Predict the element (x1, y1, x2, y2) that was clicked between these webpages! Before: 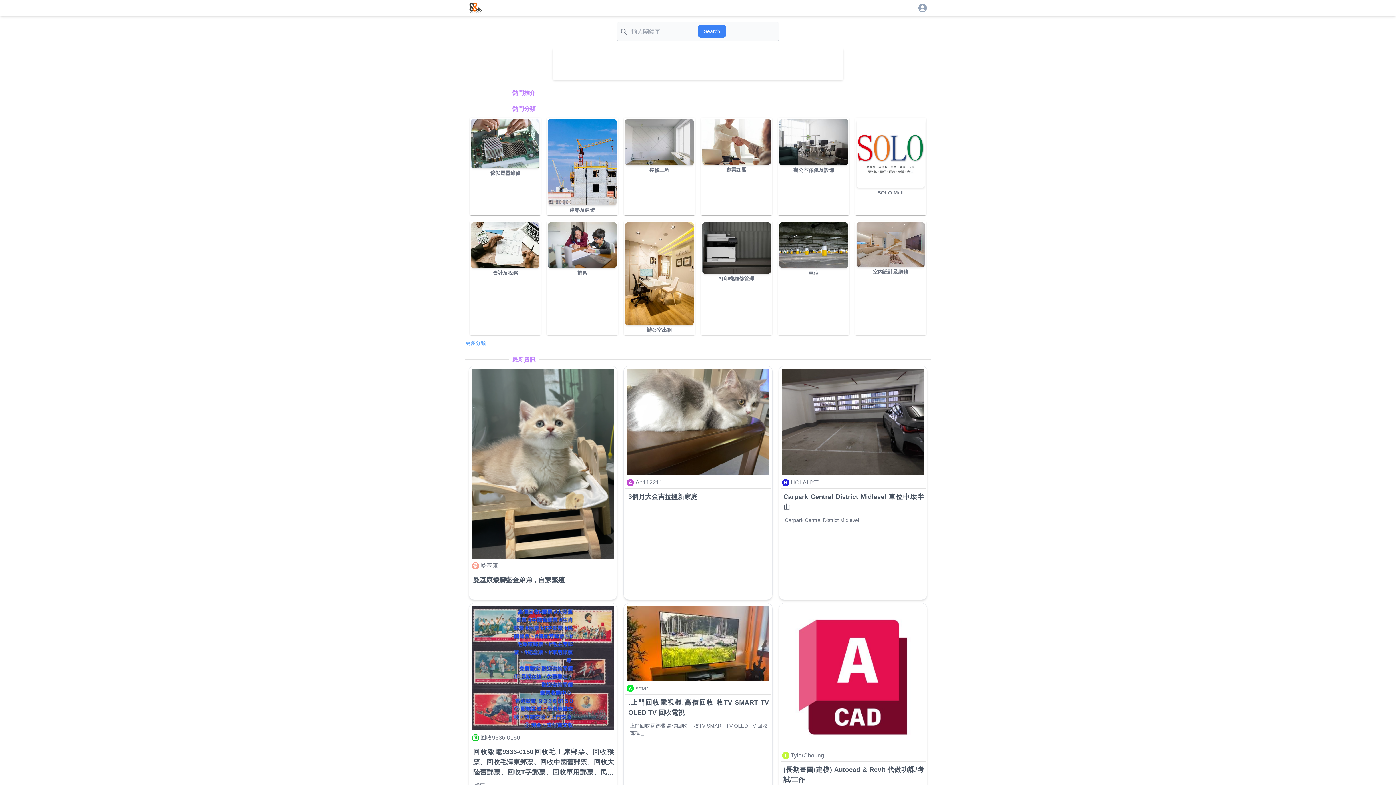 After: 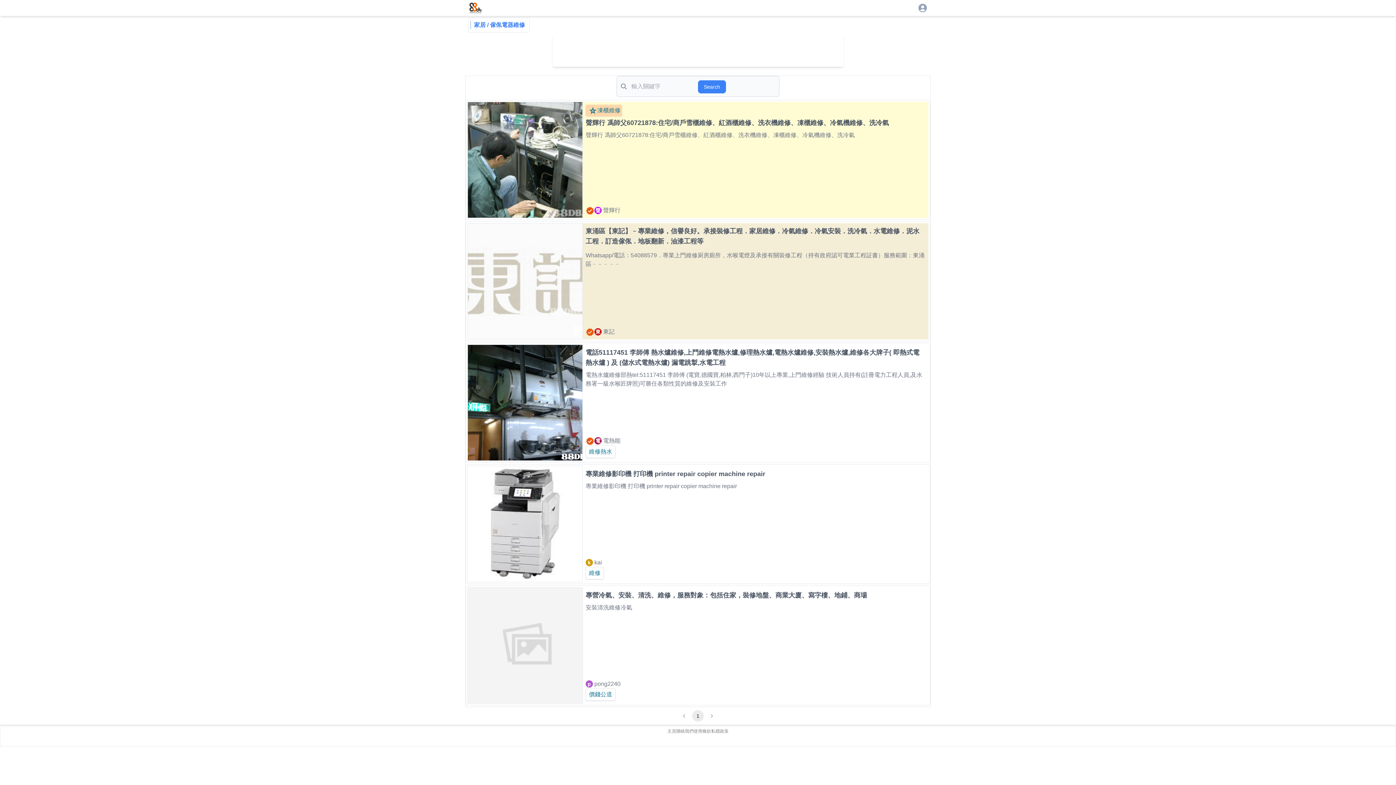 Action: label: 傢俬電器維修 bbox: (490, 170, 520, 176)